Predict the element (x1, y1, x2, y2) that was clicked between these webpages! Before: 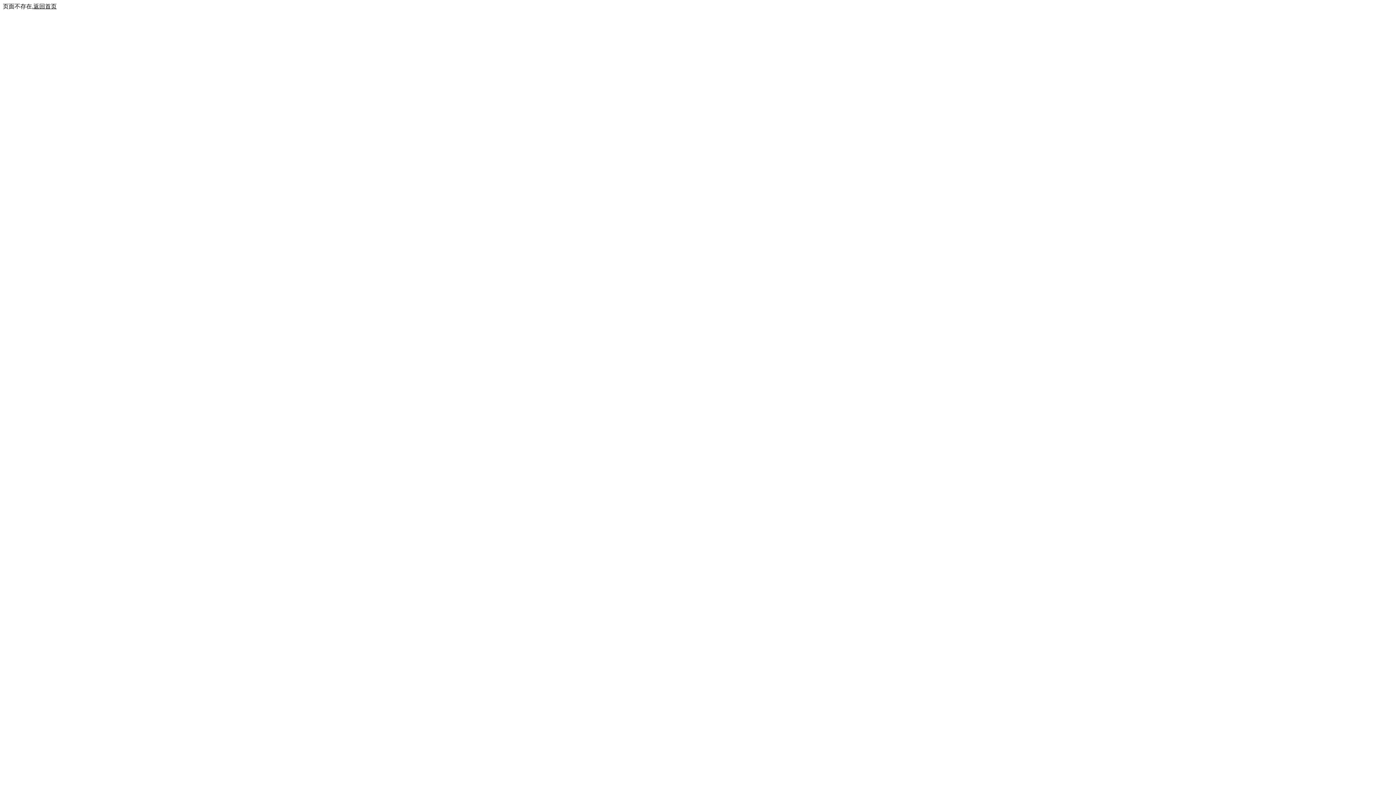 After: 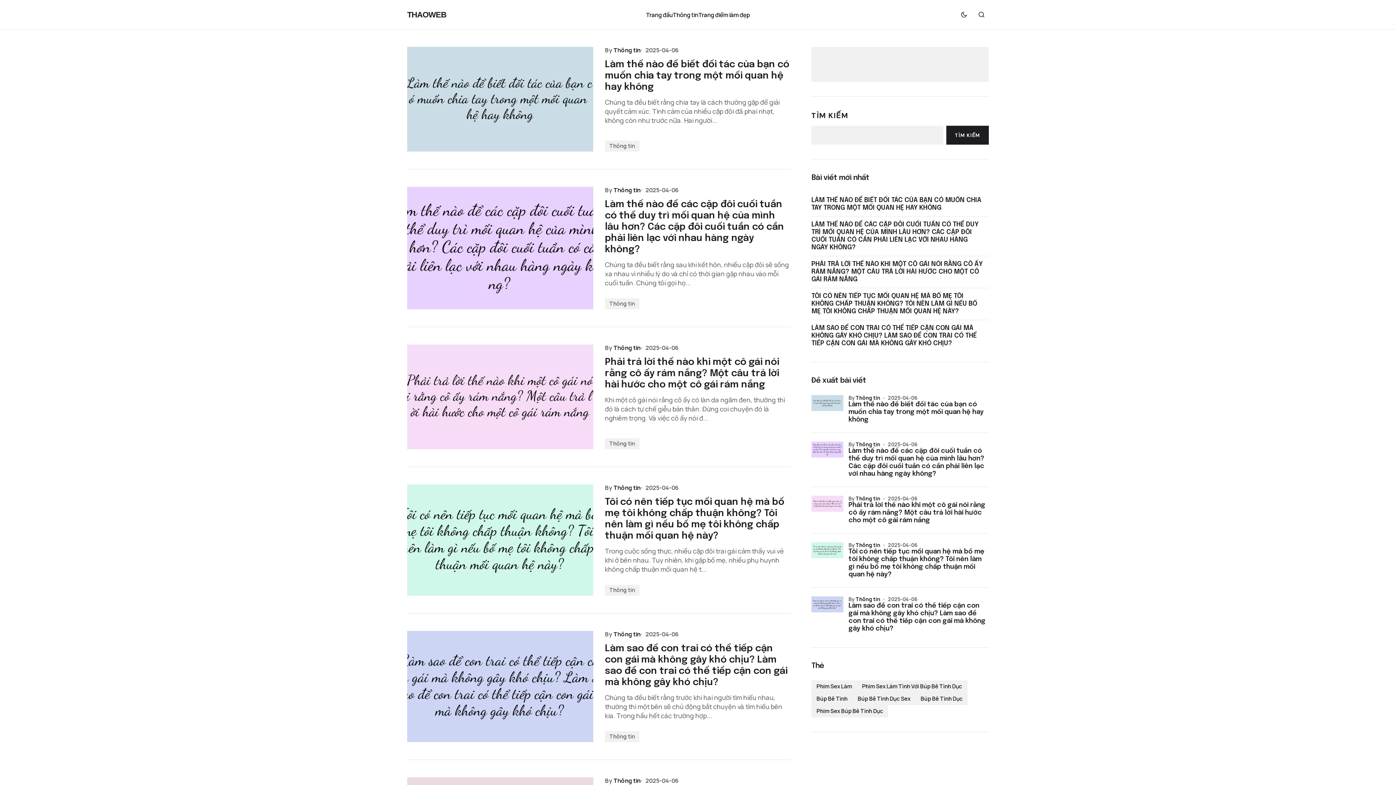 Action: label: 返回首页 bbox: (33, 3, 56, 9)